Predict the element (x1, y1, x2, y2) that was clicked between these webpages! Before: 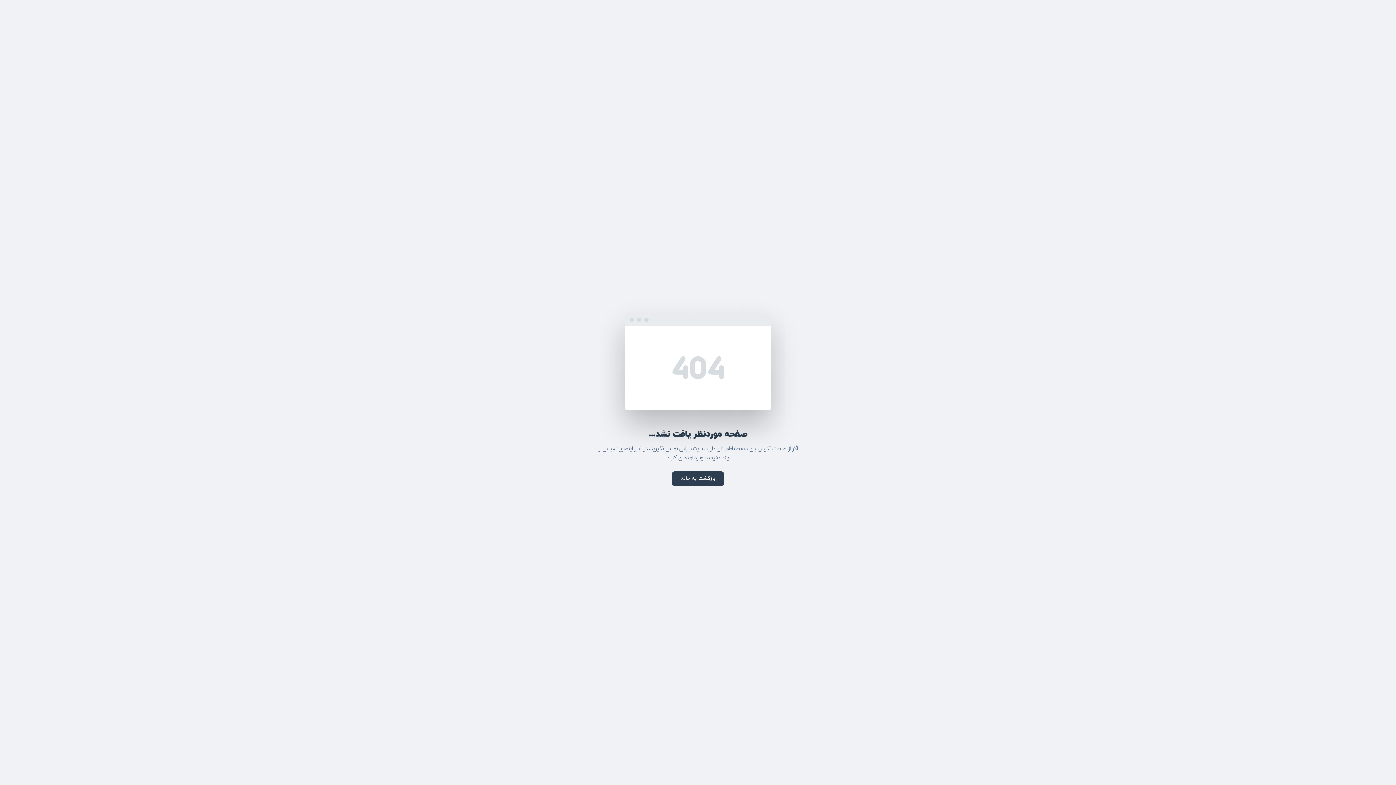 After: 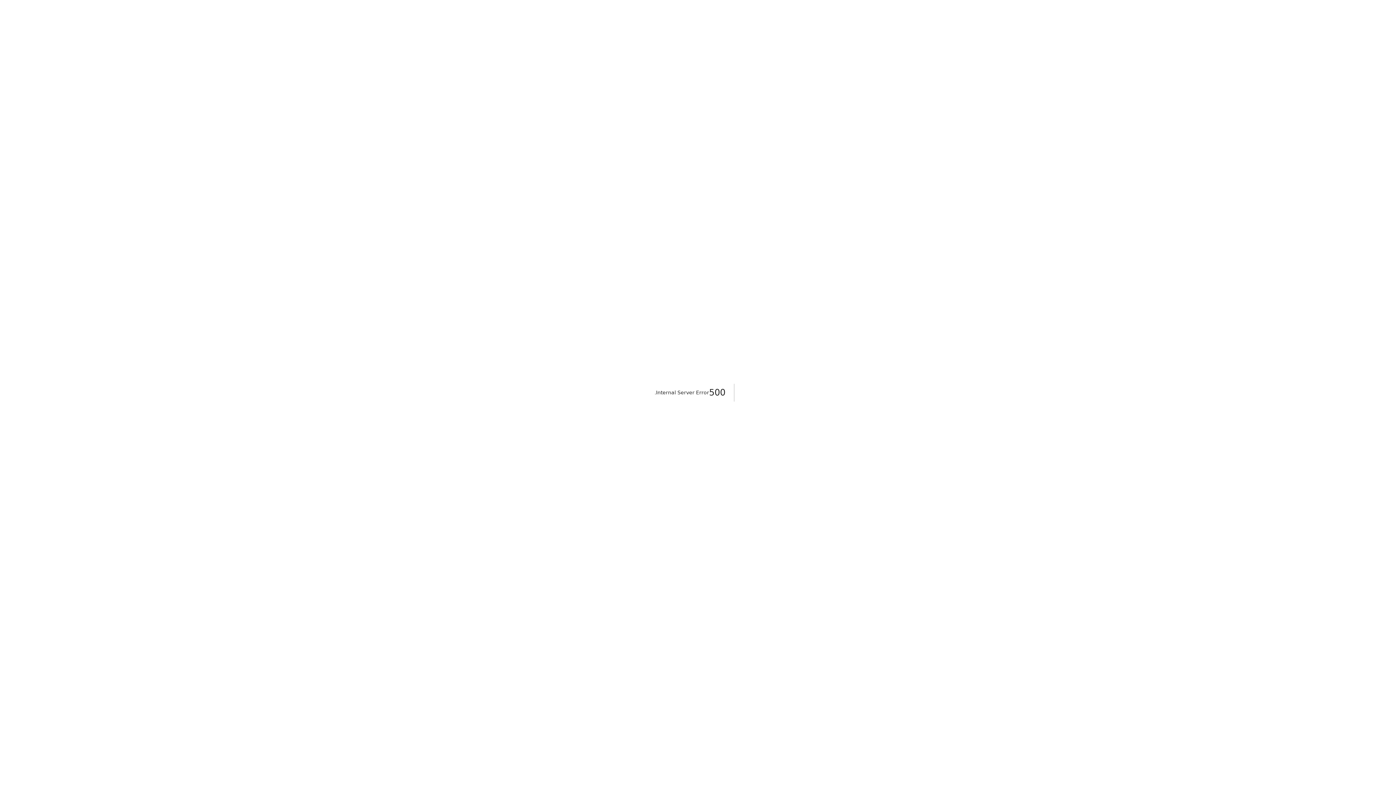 Action: label: بازگشت به خانه bbox: (672, 471, 724, 486)